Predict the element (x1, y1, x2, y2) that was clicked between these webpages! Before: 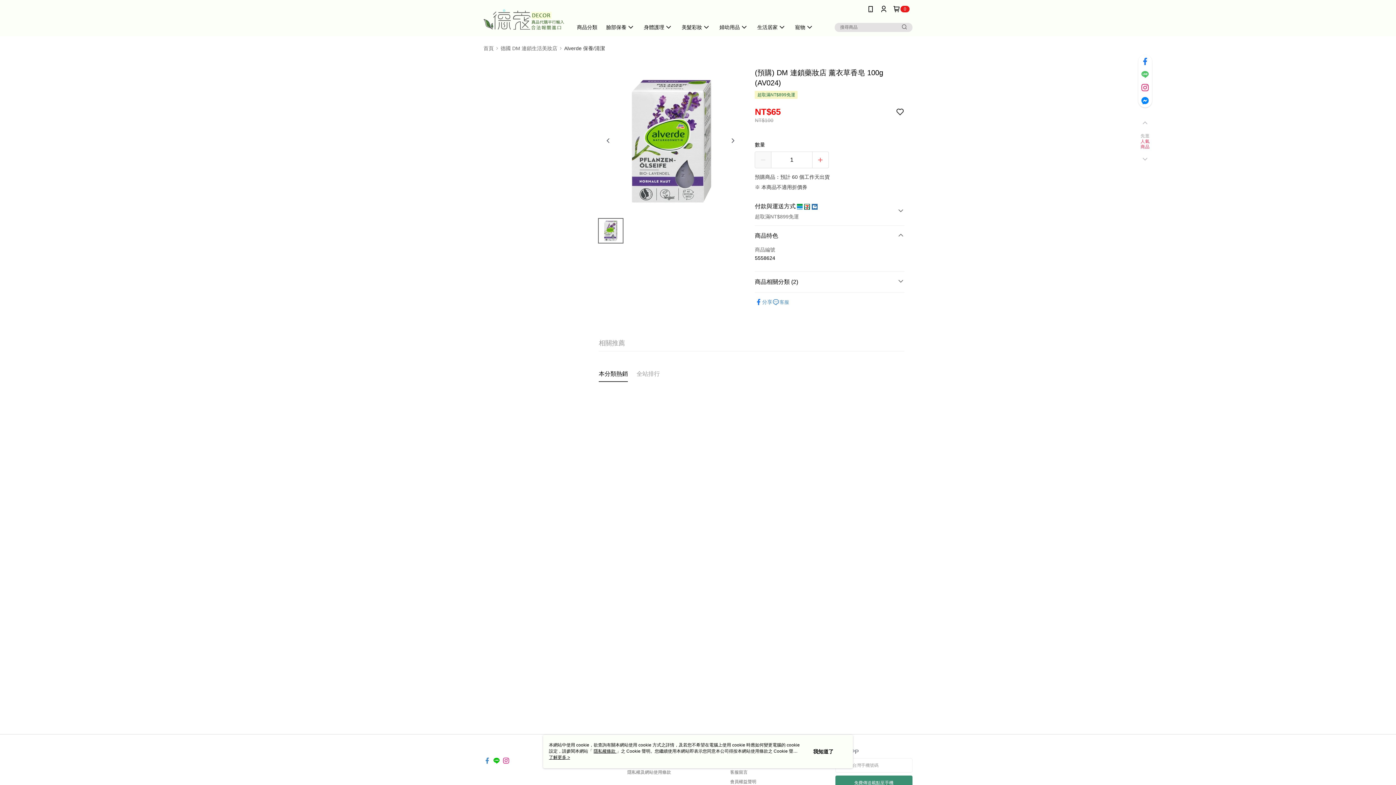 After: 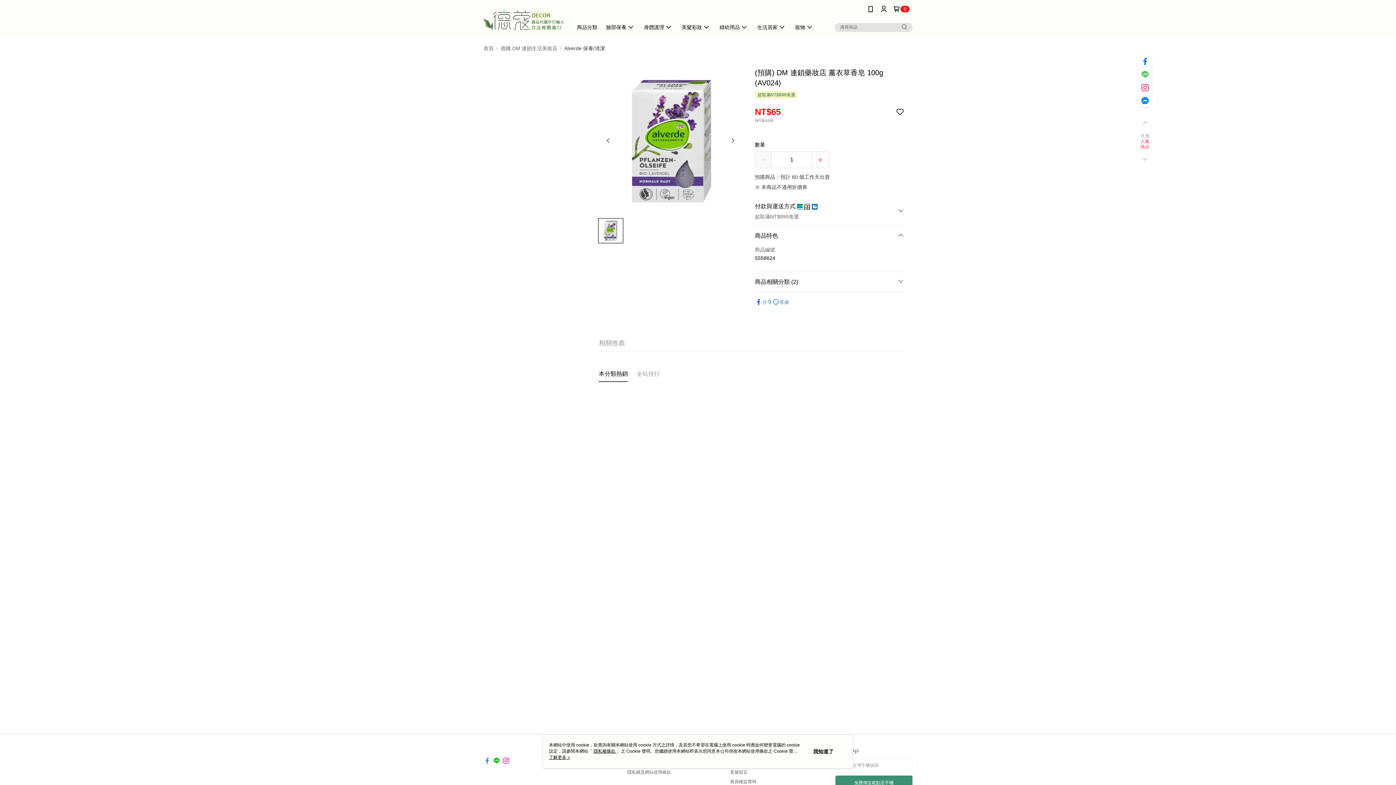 Action: bbox: (502, 753, 509, 760)